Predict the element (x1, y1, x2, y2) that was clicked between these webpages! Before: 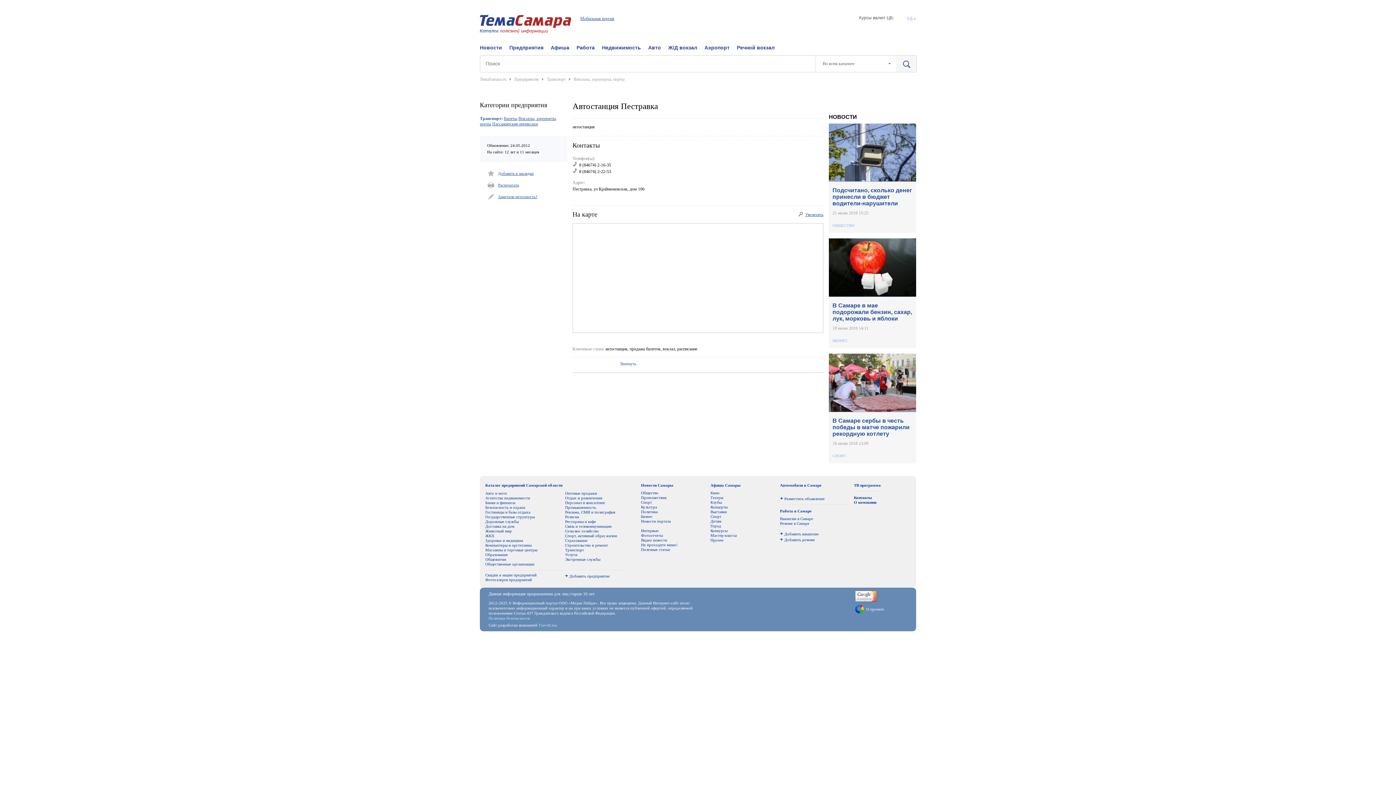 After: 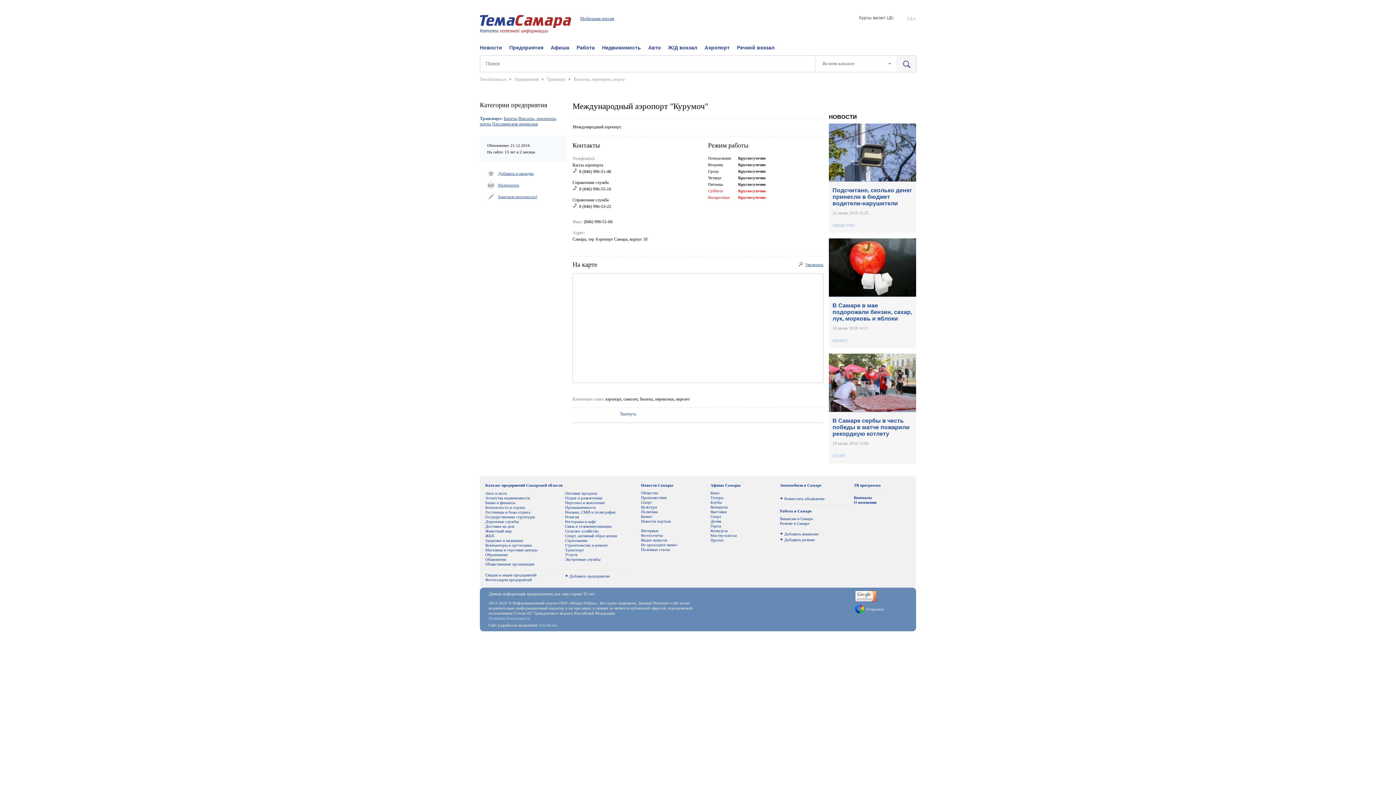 Action: bbox: (704, 44, 729, 50) label: Аэропорт